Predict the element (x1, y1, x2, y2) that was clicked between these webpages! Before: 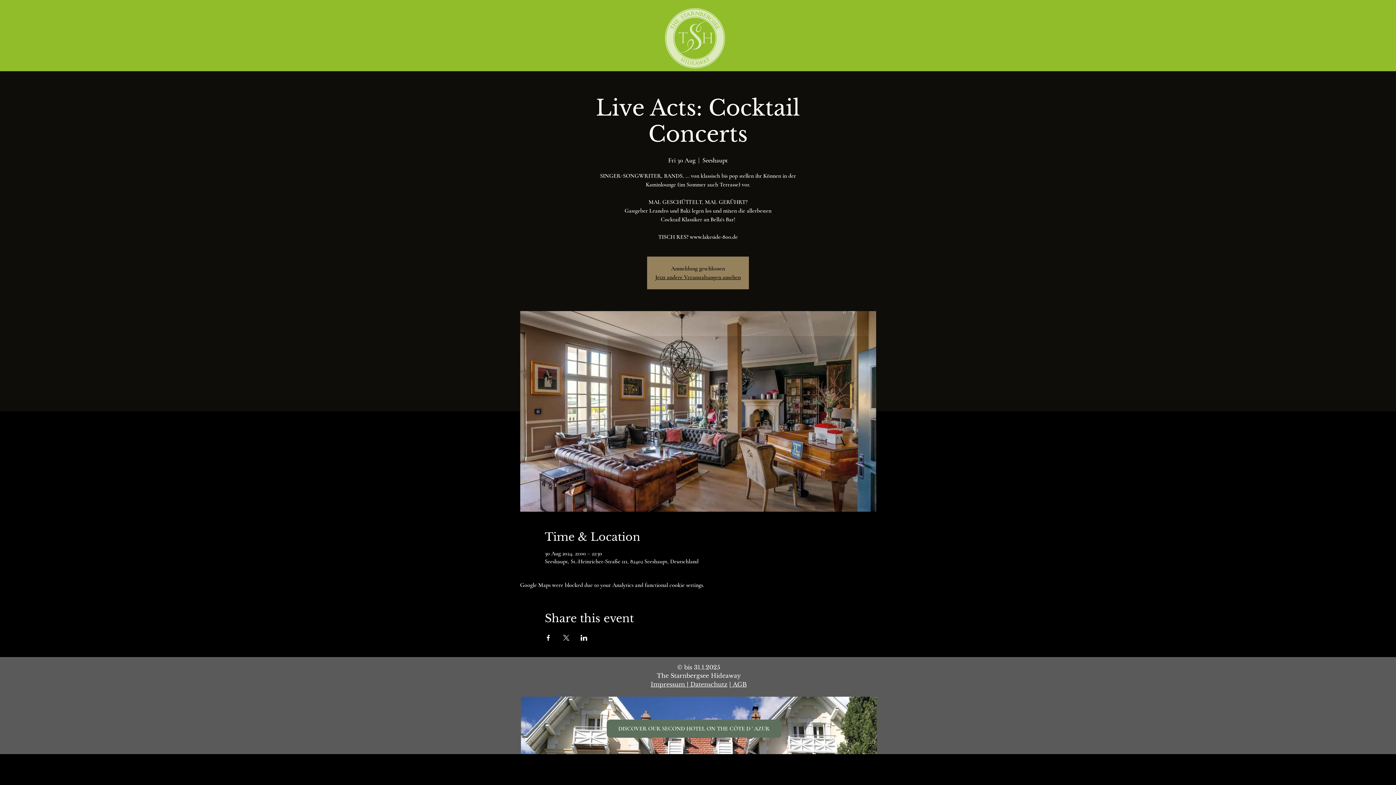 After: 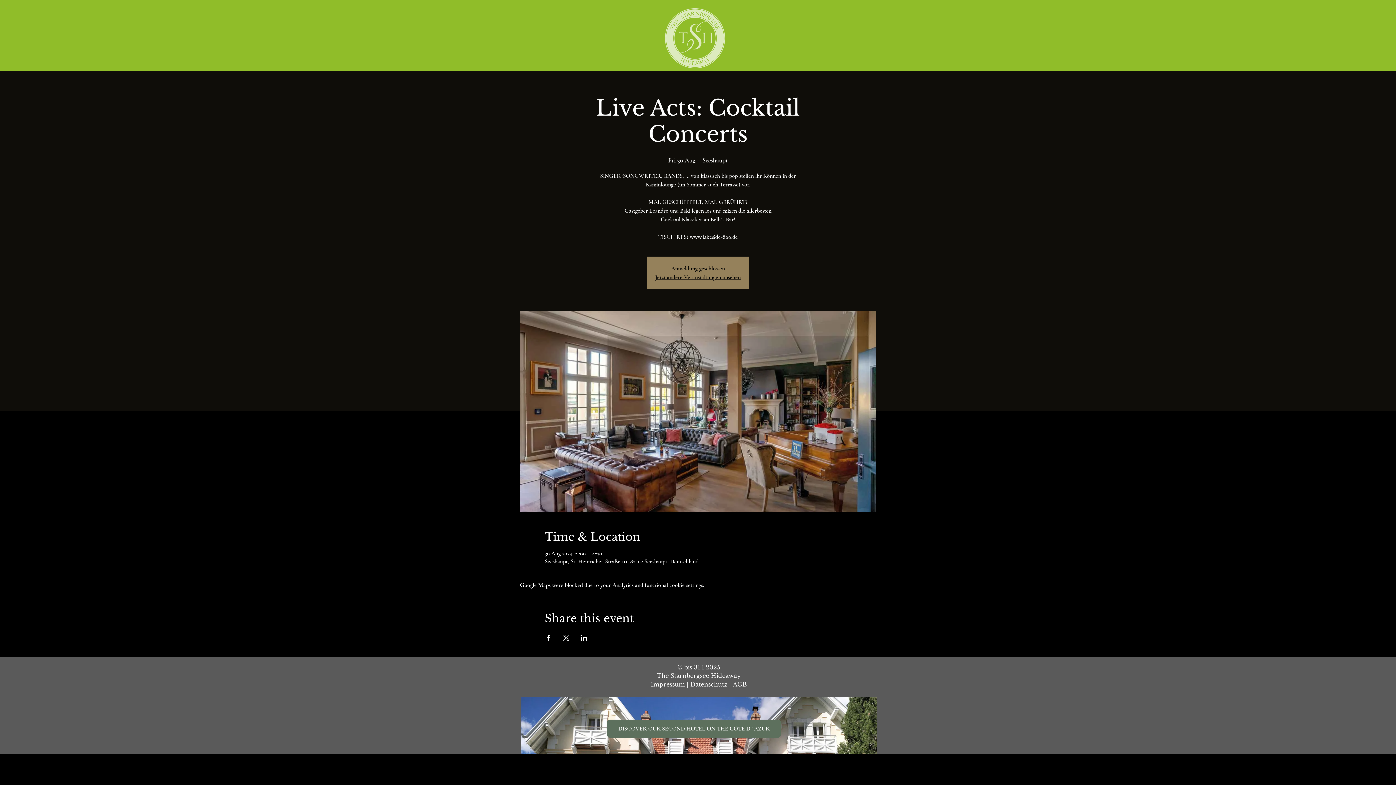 Action: bbox: (729, 681, 731, 688) label: |